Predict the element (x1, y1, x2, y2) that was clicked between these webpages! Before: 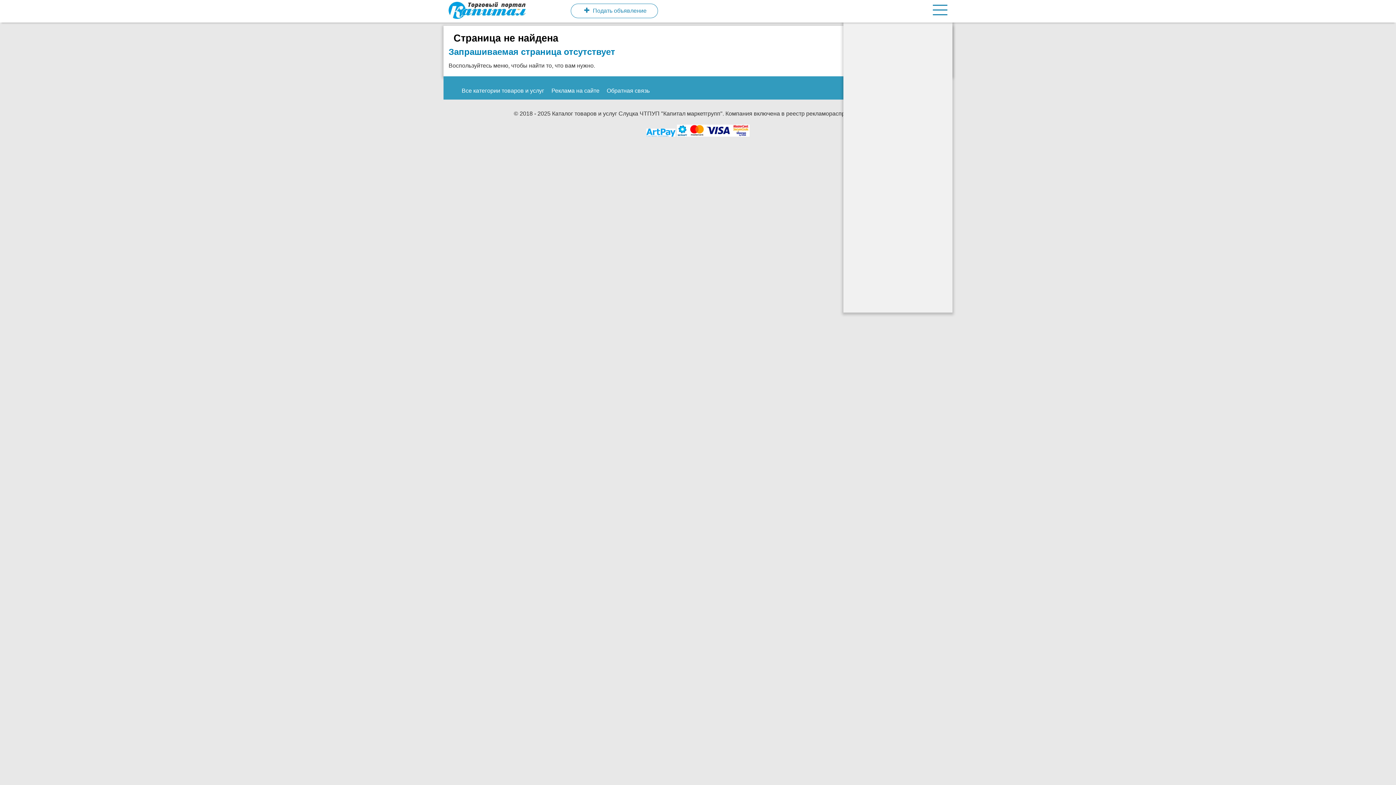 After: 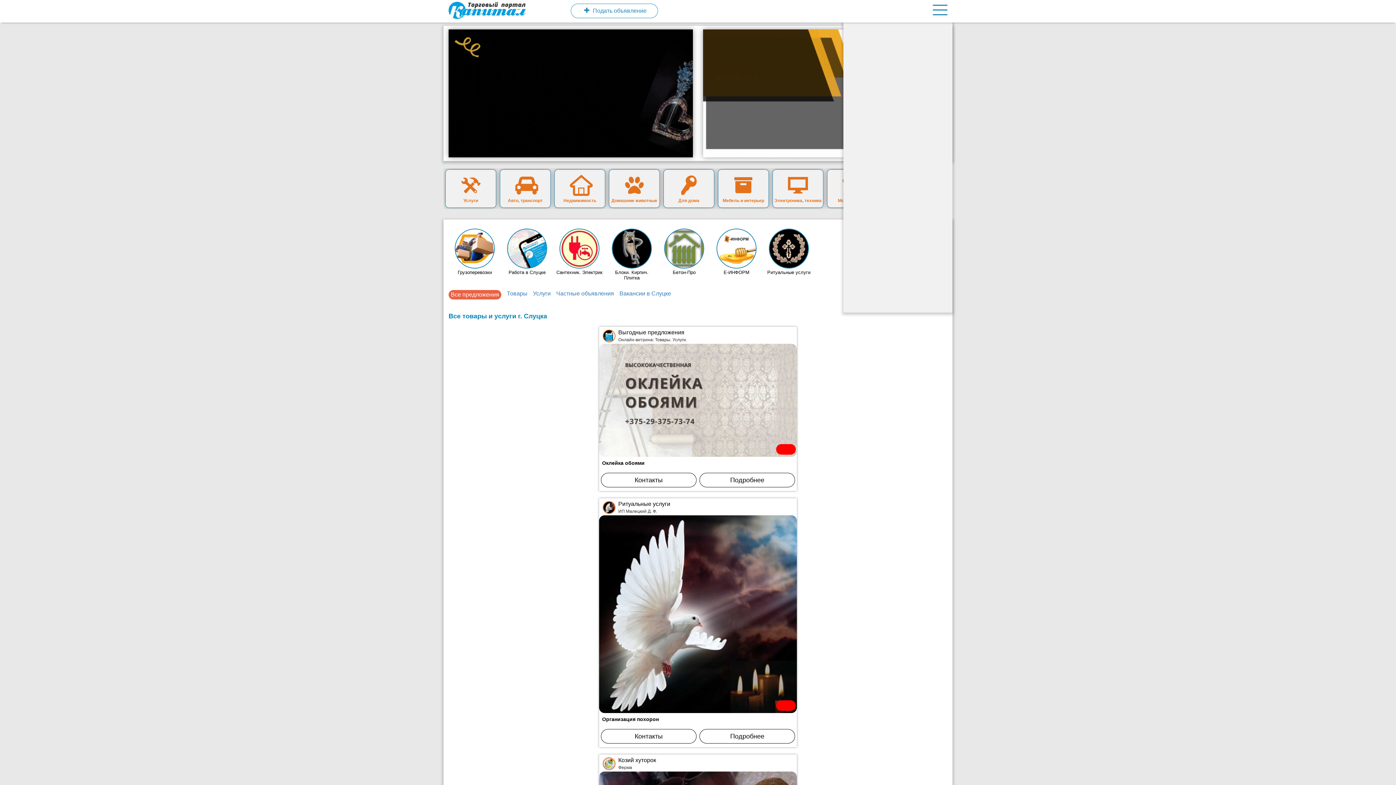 Action: bbox: (448, 13, 525, 20)